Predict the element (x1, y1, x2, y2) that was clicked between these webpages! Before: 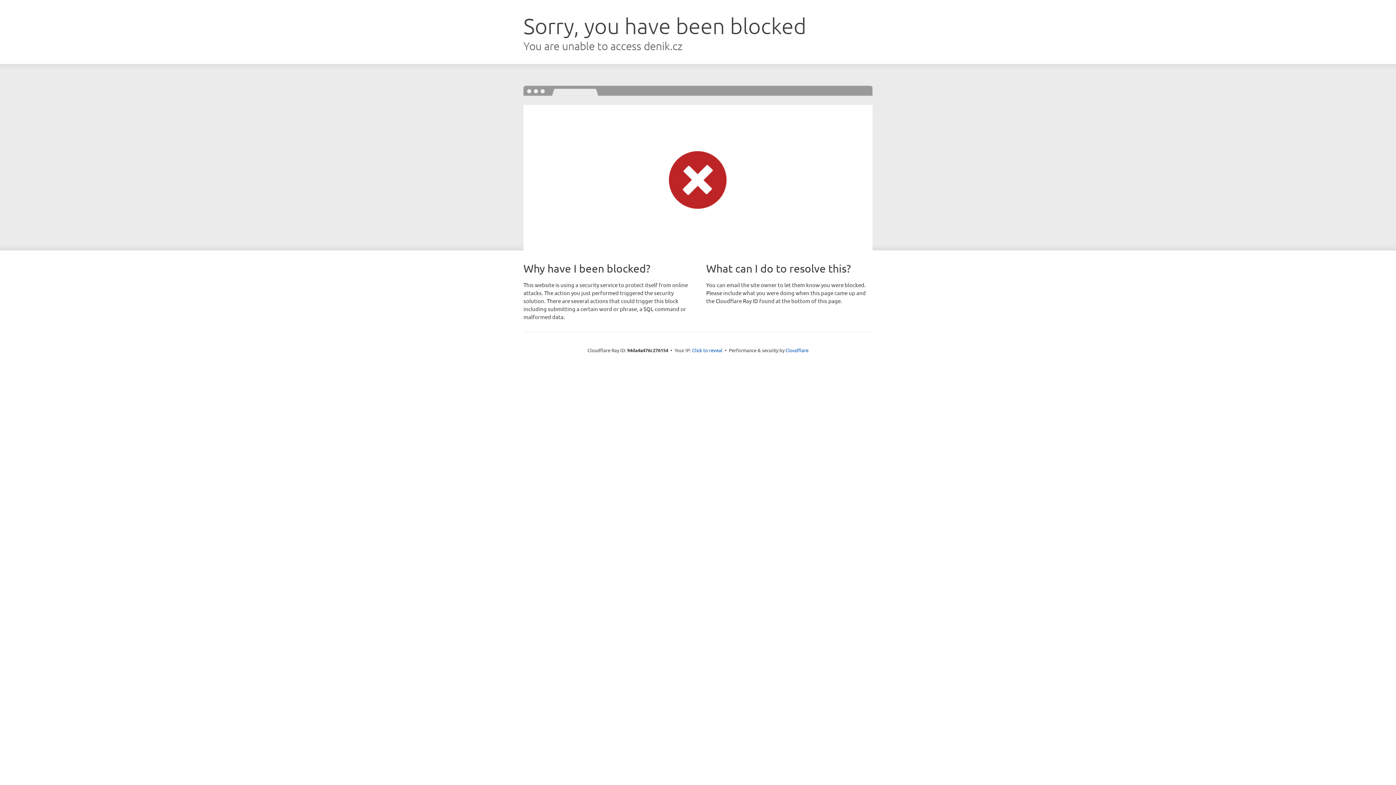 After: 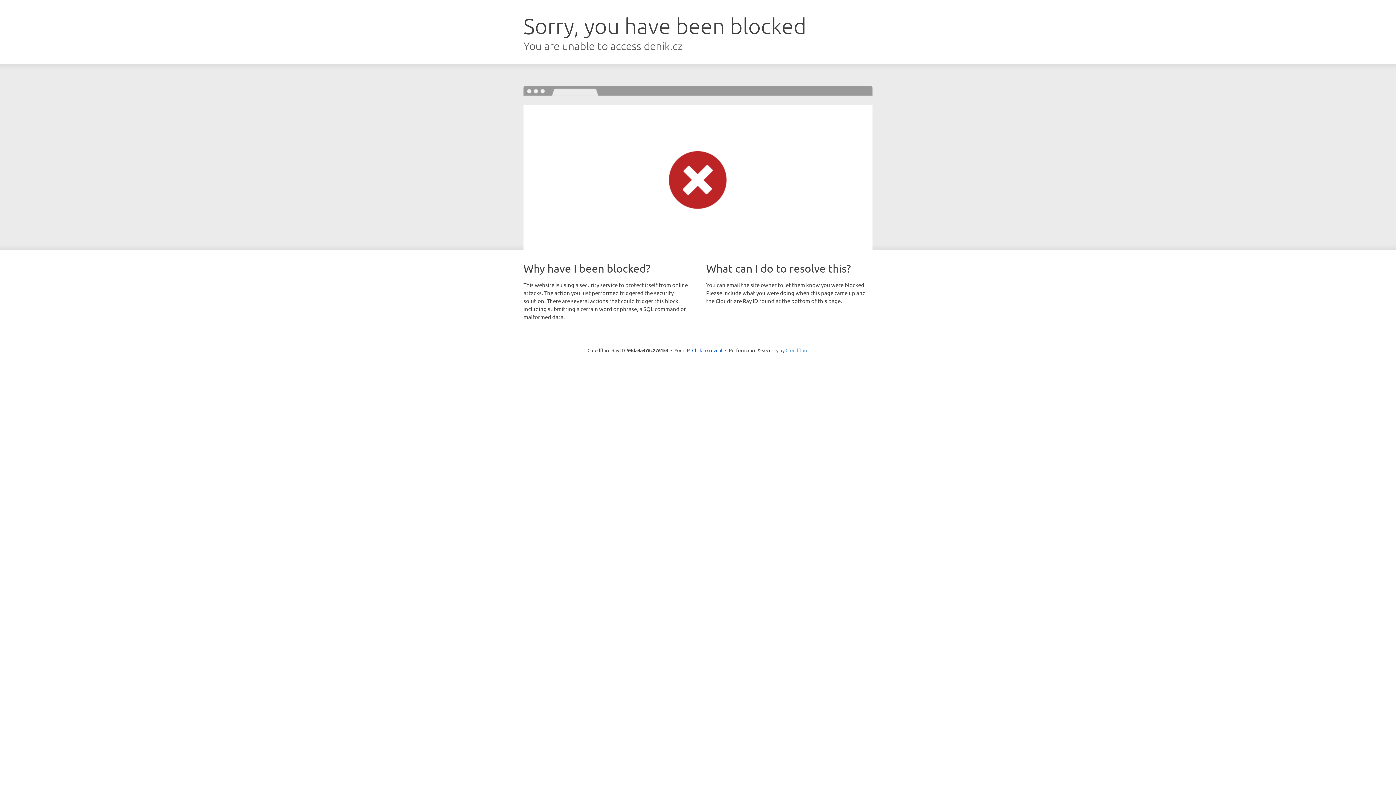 Action: bbox: (785, 347, 808, 353) label: Cloudflare